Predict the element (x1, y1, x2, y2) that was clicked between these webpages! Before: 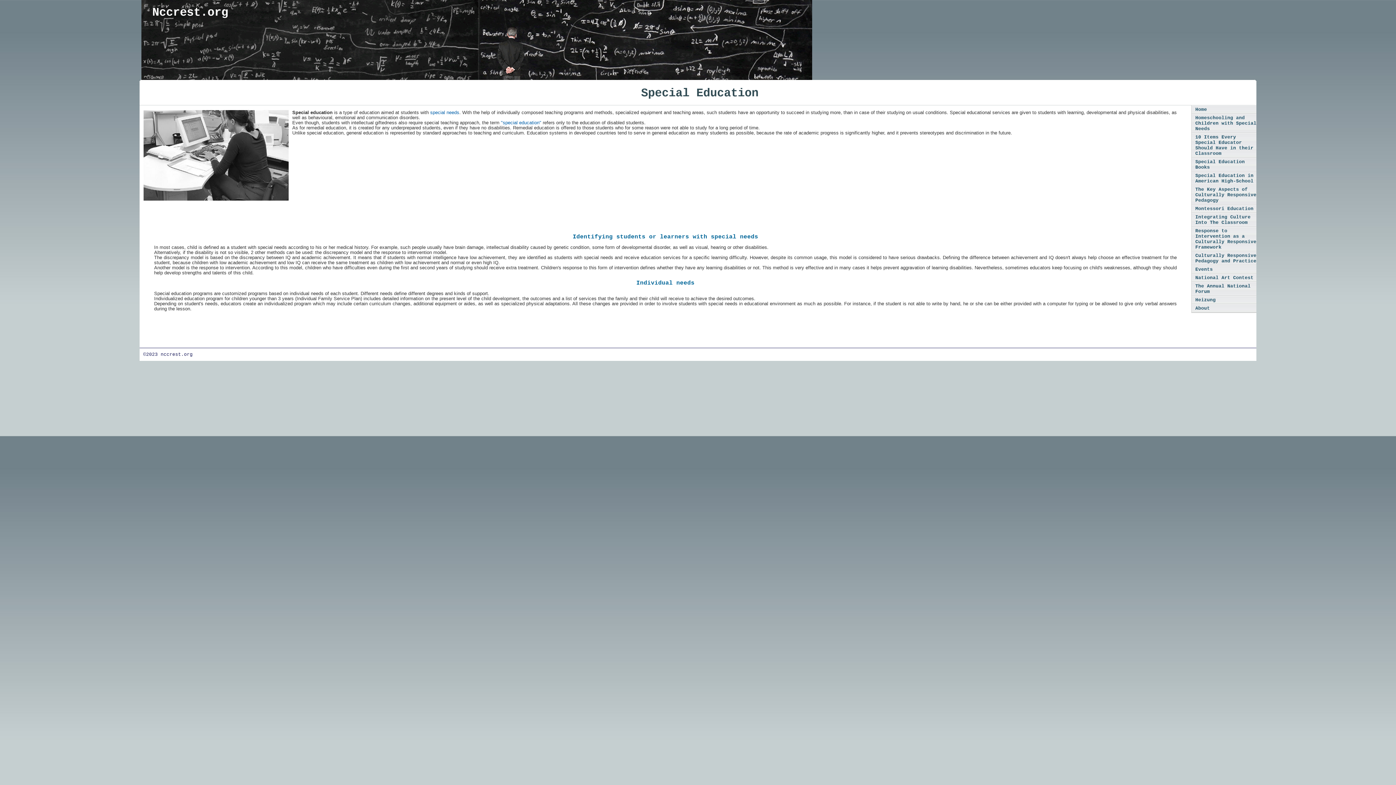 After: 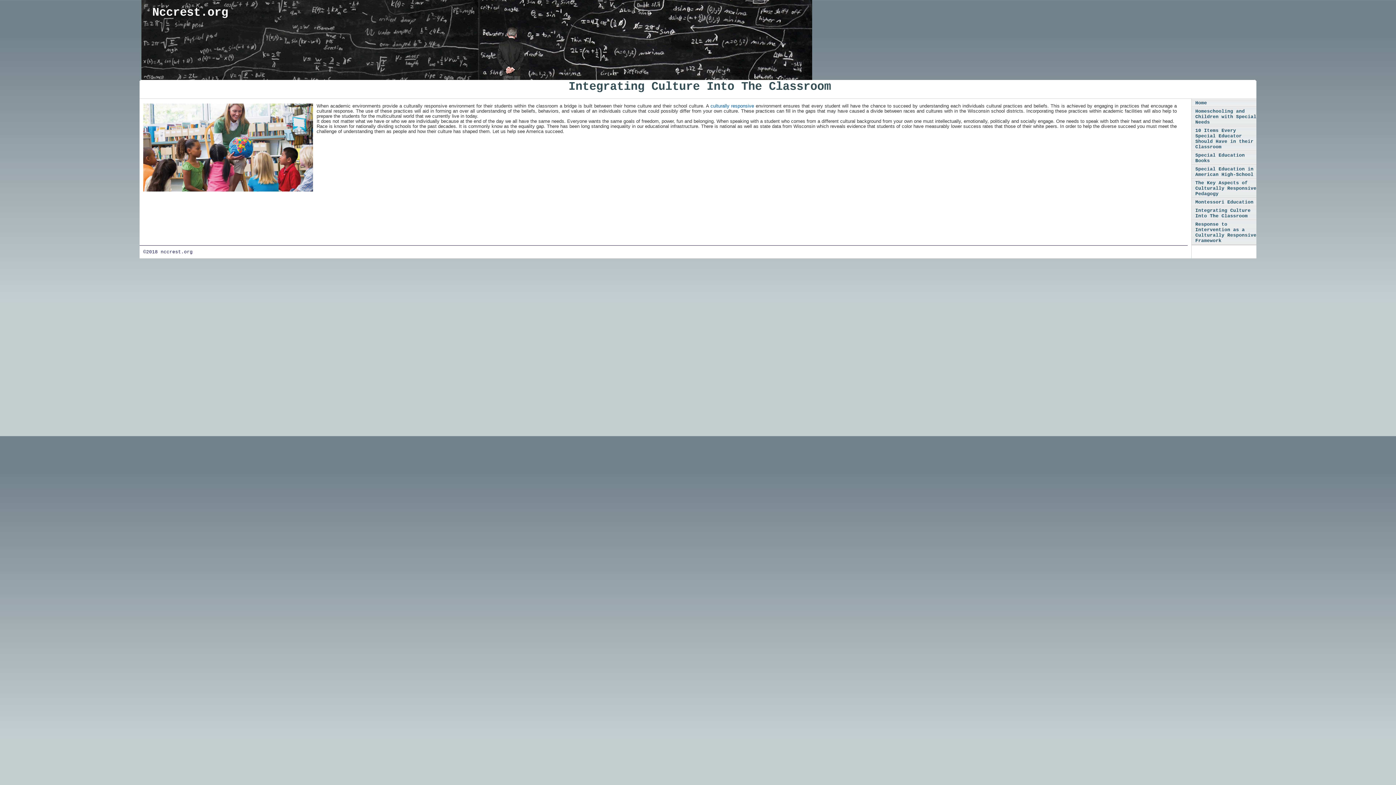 Action: label: Integrating Culture Into The Classroom bbox: (1192, 213, 1256, 226)